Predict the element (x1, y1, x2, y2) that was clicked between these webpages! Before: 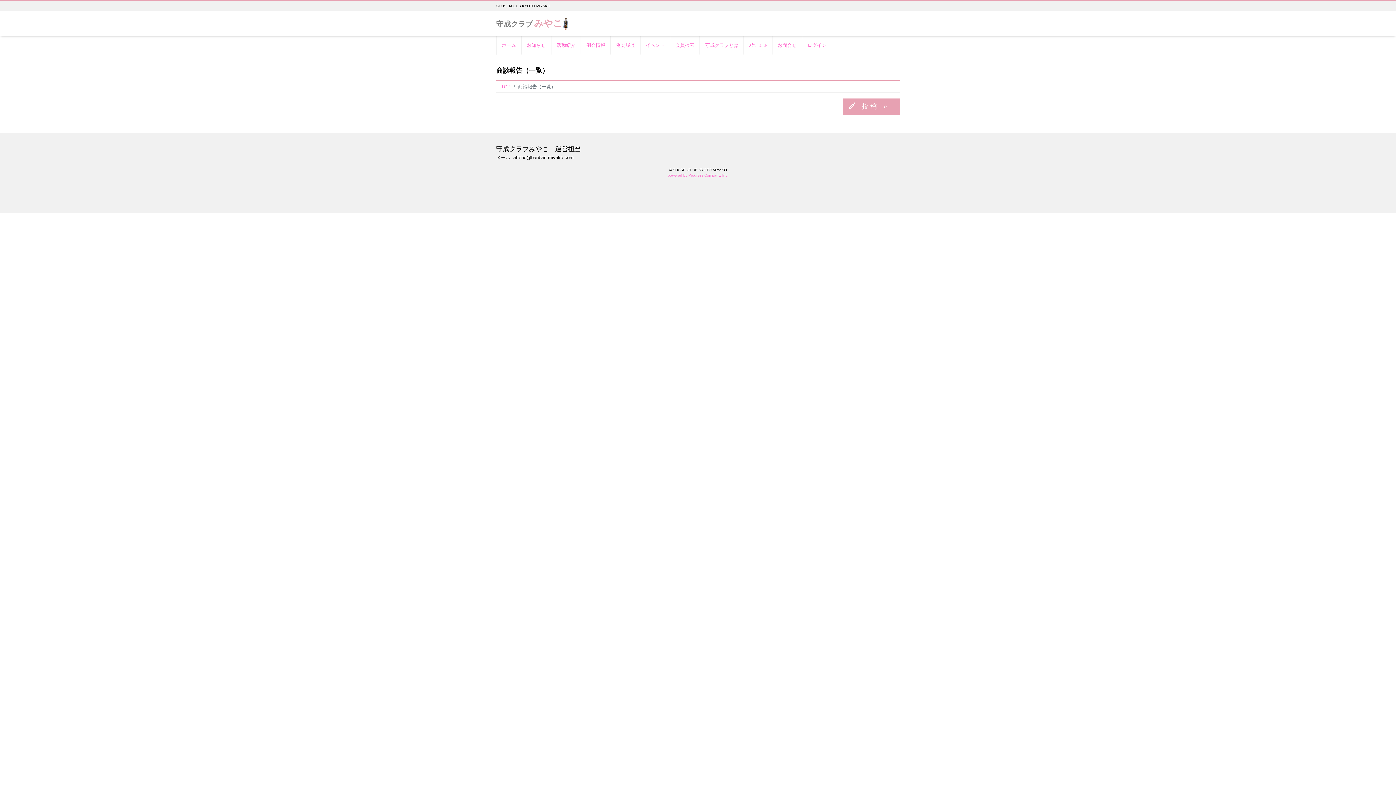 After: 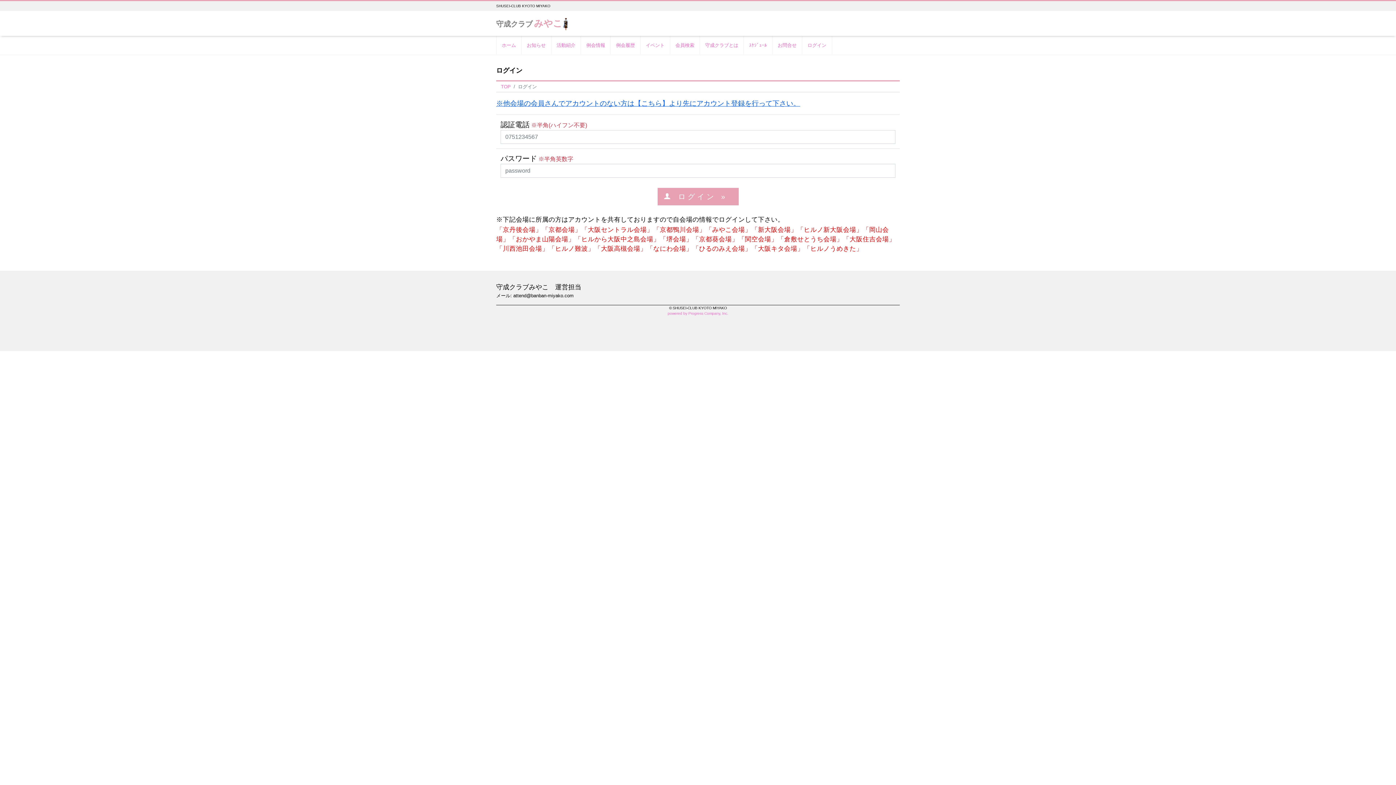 Action: label: 　投 稿　»　 bbox: (842, 98, 900, 115)